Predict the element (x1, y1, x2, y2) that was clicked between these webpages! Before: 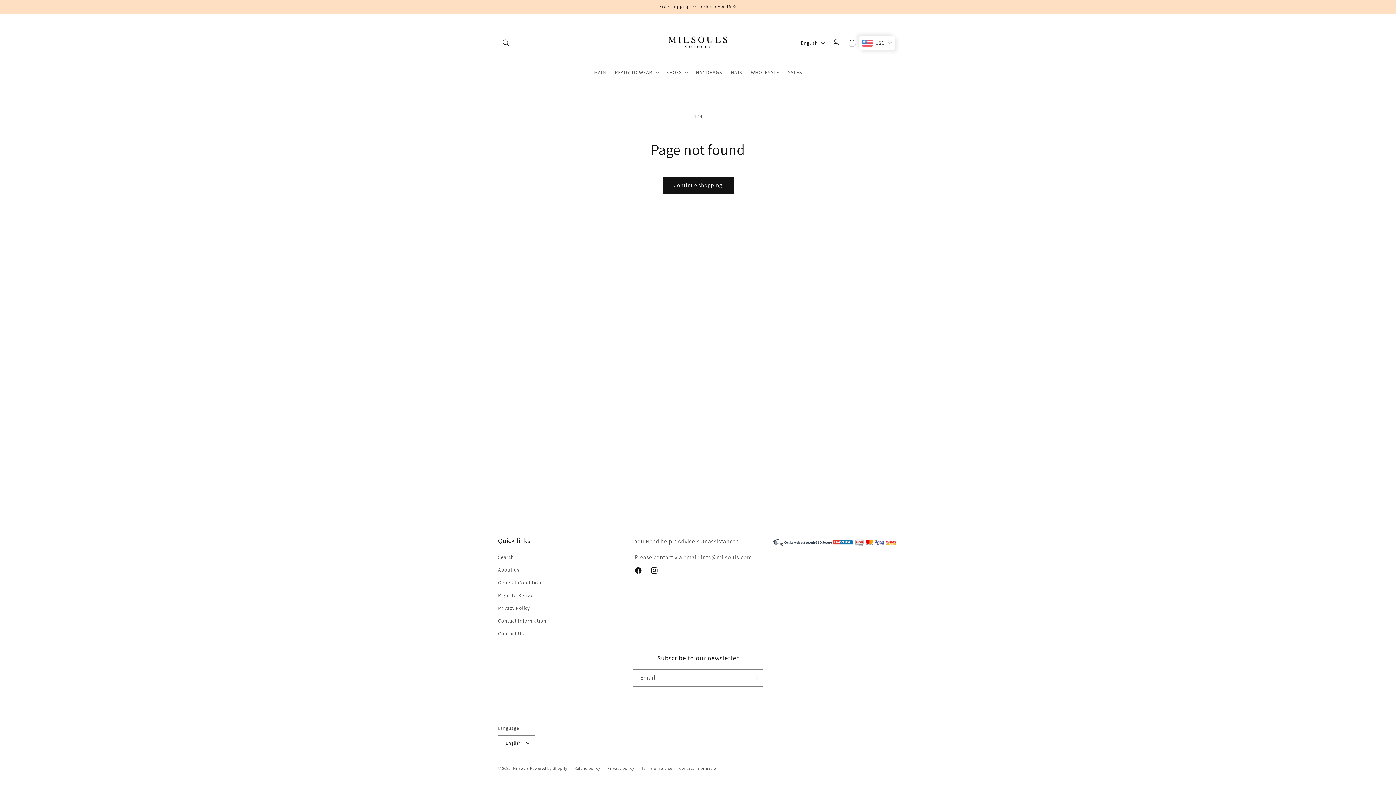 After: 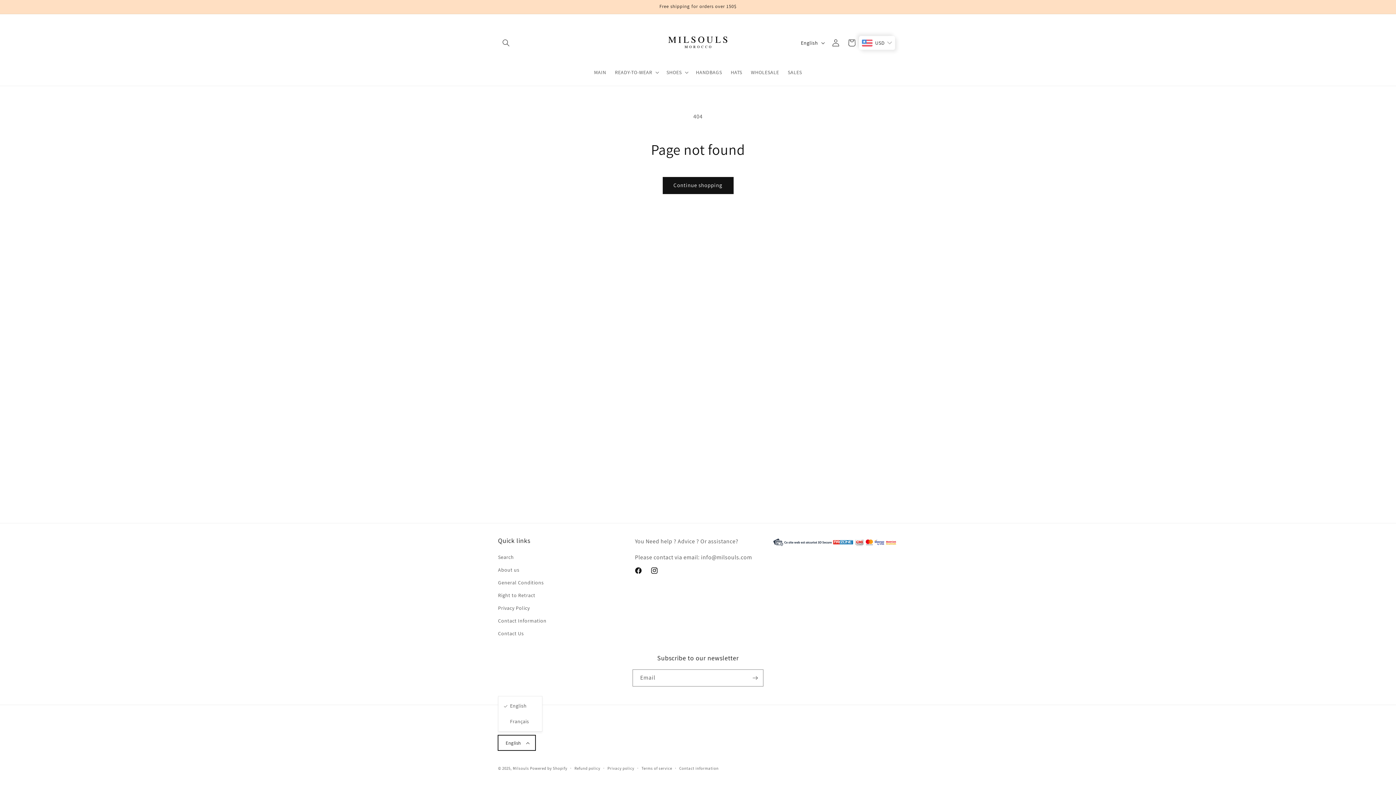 Action: bbox: (498, 735, 535, 750) label: English